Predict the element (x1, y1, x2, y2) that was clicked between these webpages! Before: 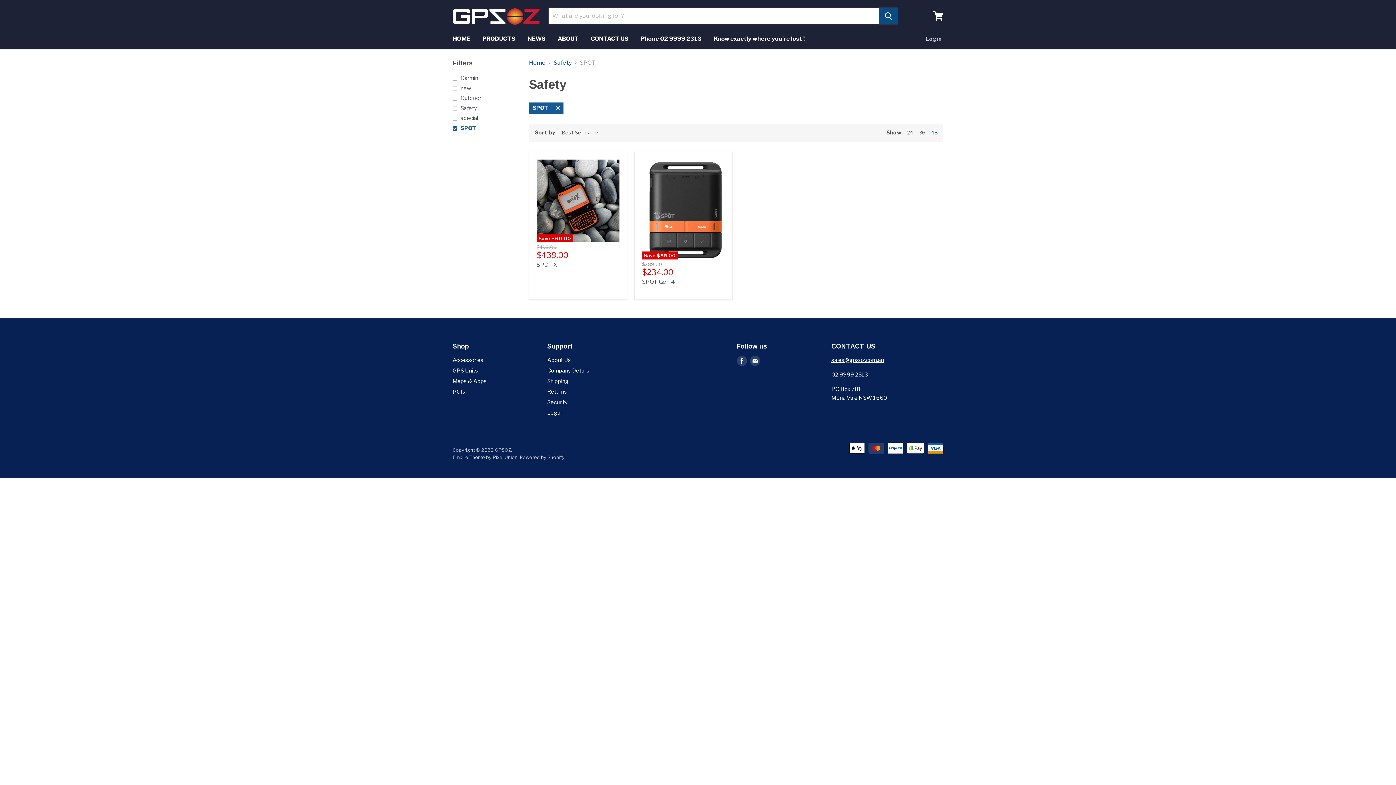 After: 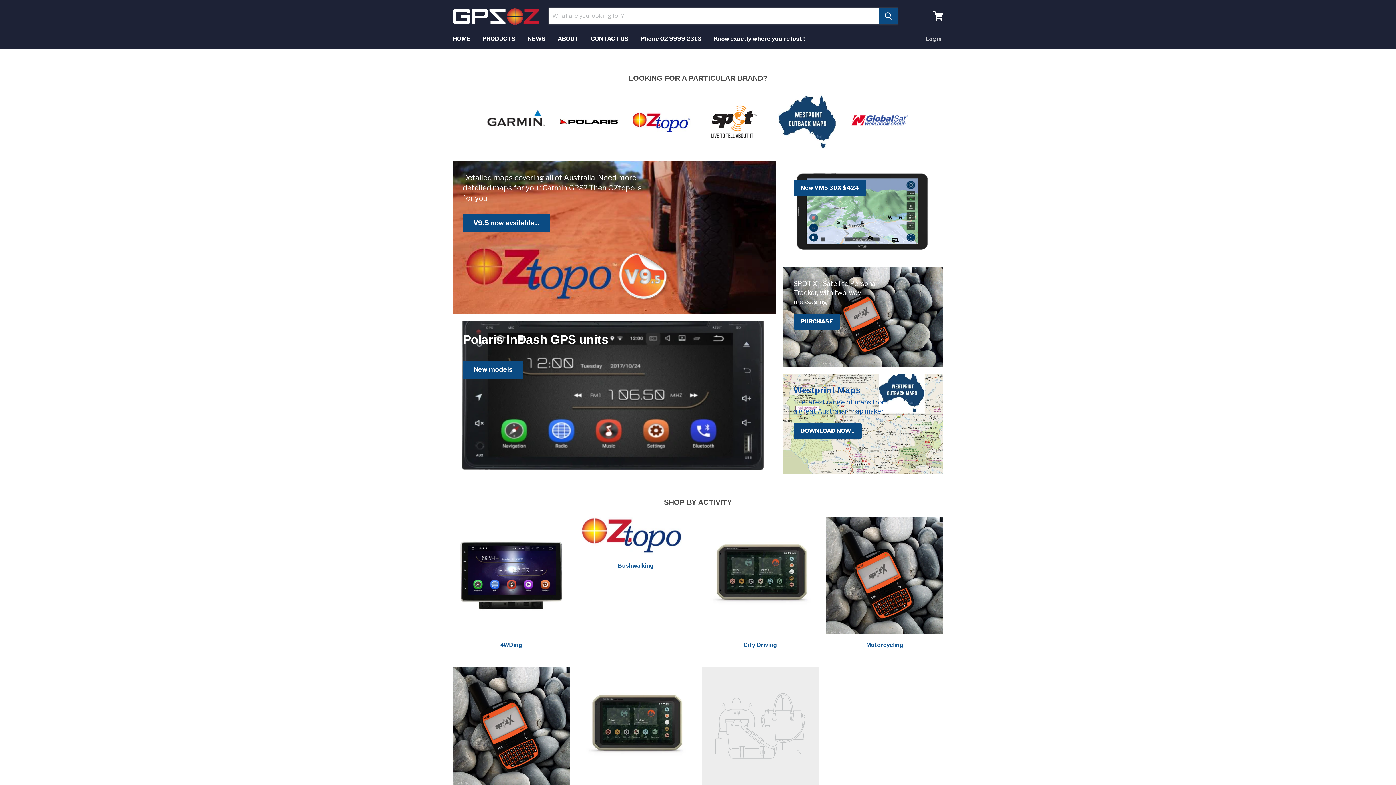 Action: bbox: (447, 31, 476, 46) label: HOME